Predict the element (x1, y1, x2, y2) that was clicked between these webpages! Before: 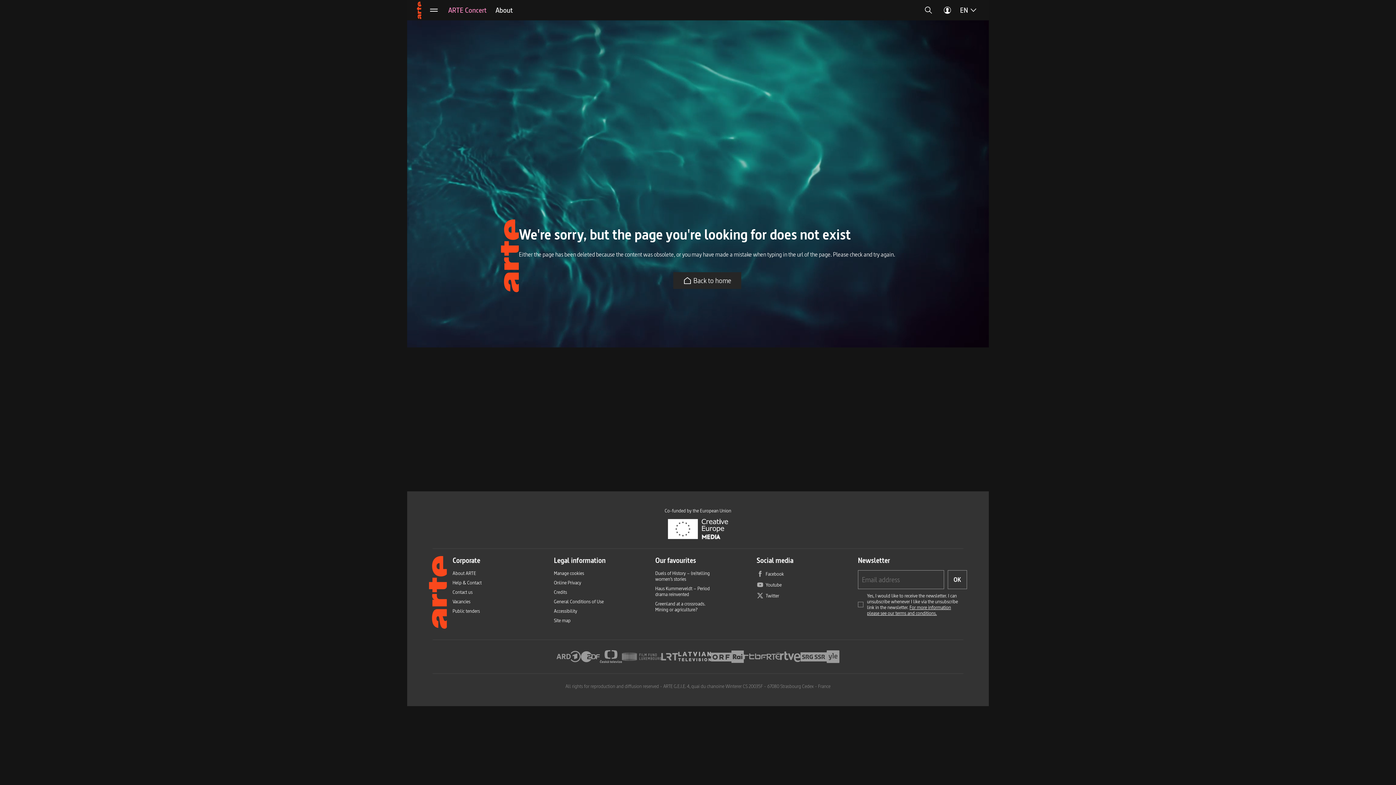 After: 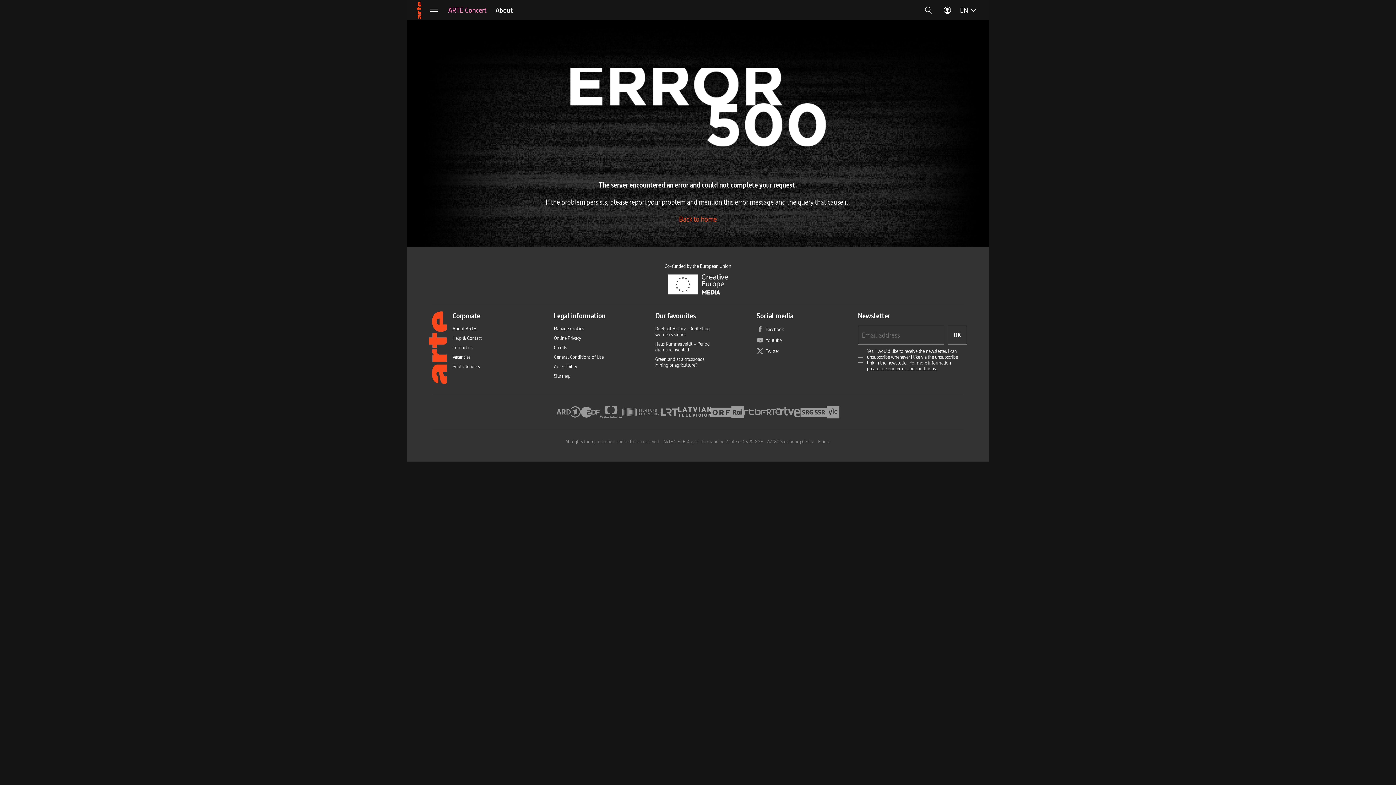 Action: label: Site map bbox: (554, 617, 570, 623)